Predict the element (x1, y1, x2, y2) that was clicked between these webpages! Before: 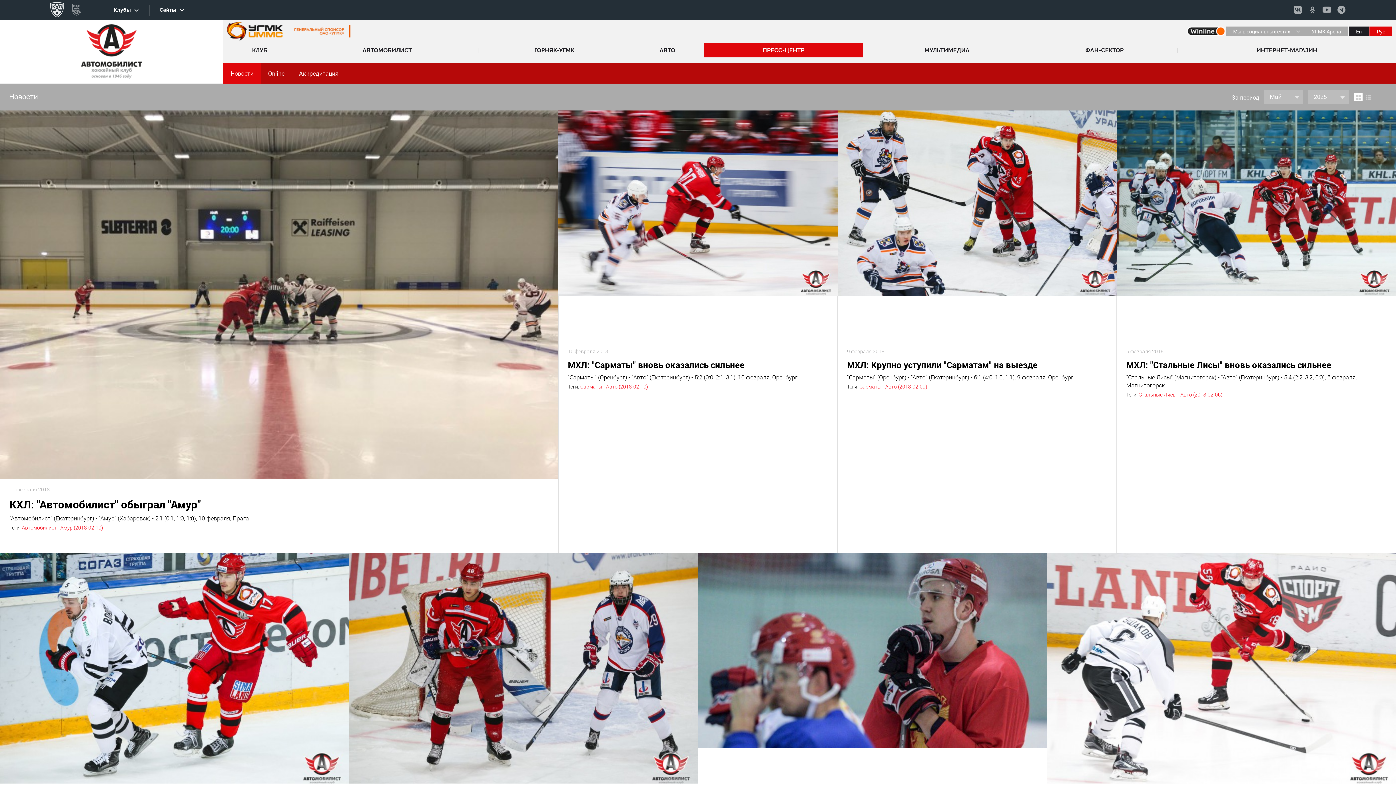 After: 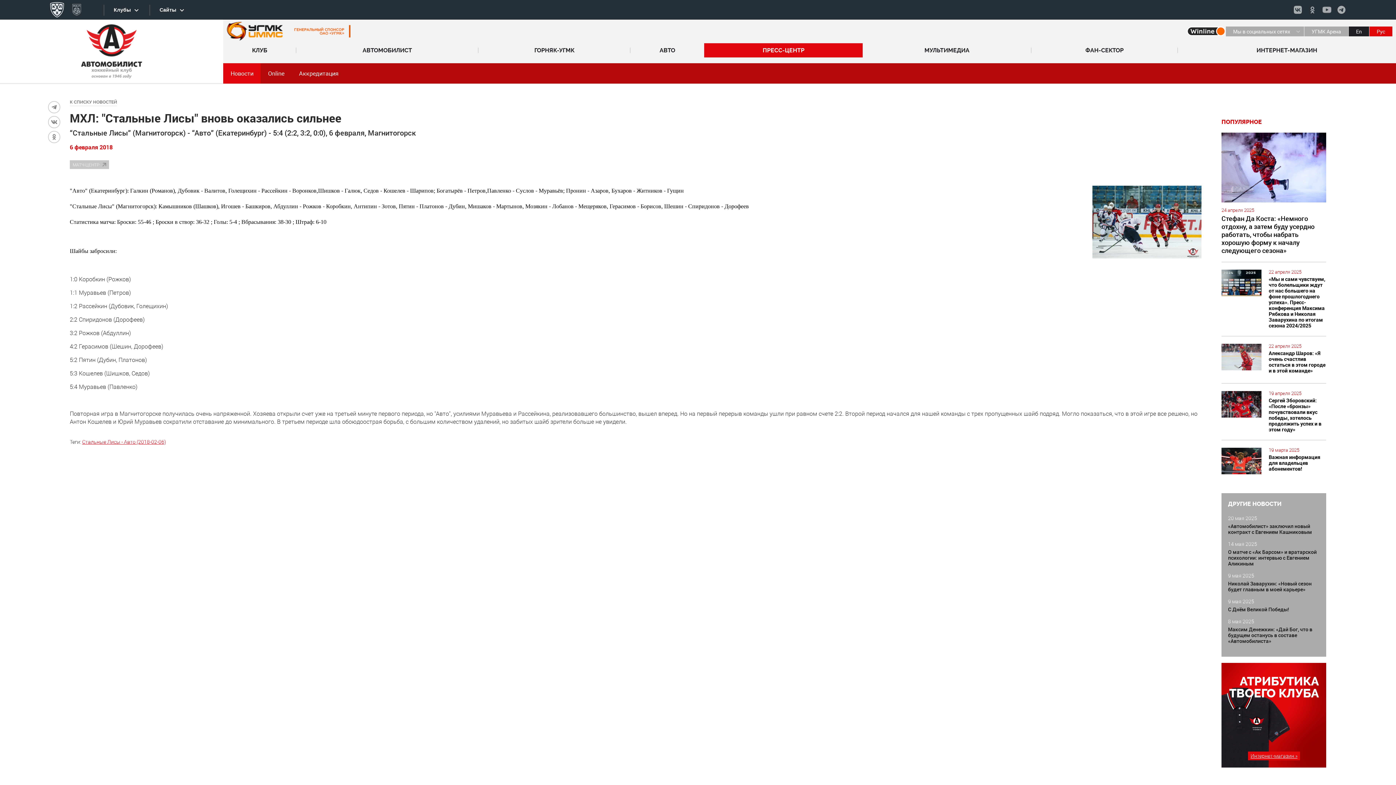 Action: bbox: (1126, 359, 1331, 370) label: МХЛ: "Стальные Лисы" вновь оказались сильнее